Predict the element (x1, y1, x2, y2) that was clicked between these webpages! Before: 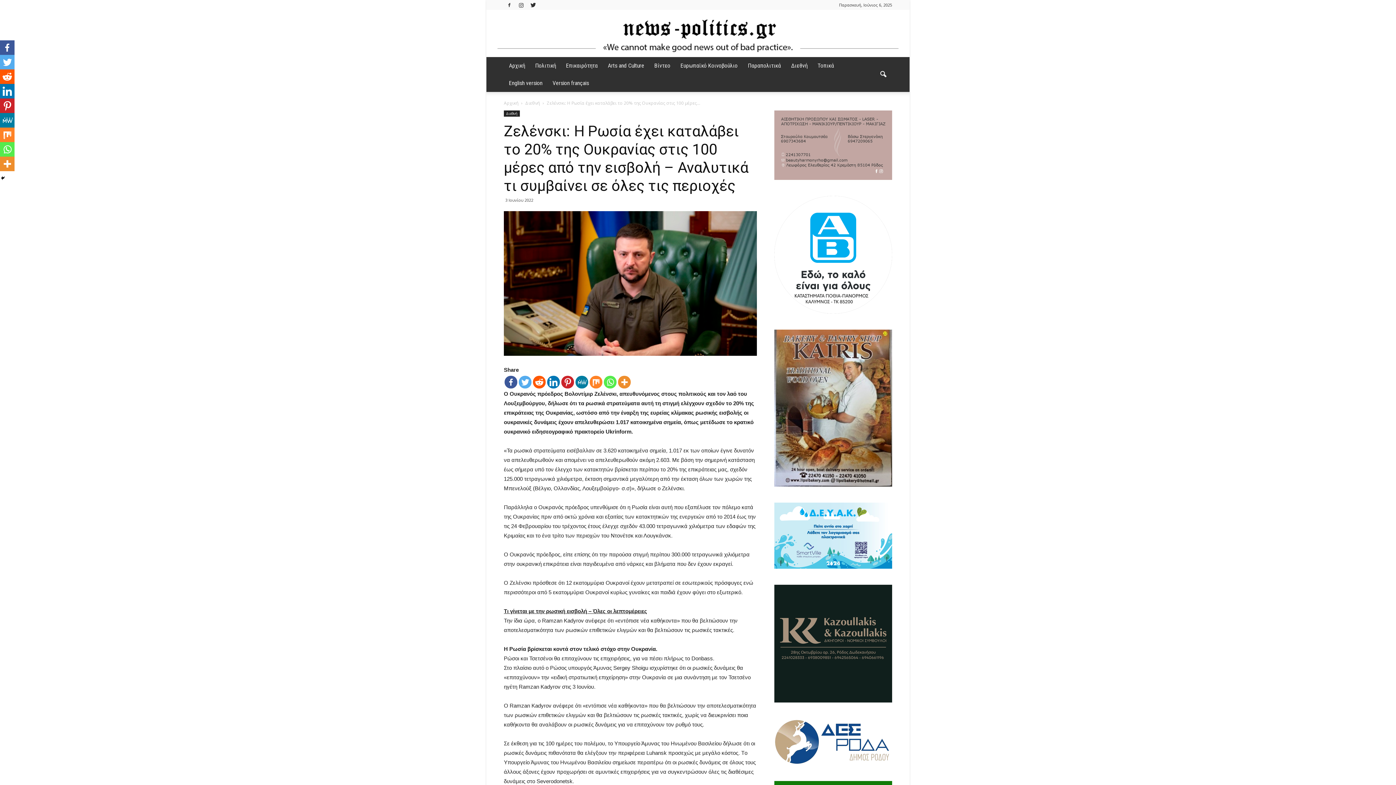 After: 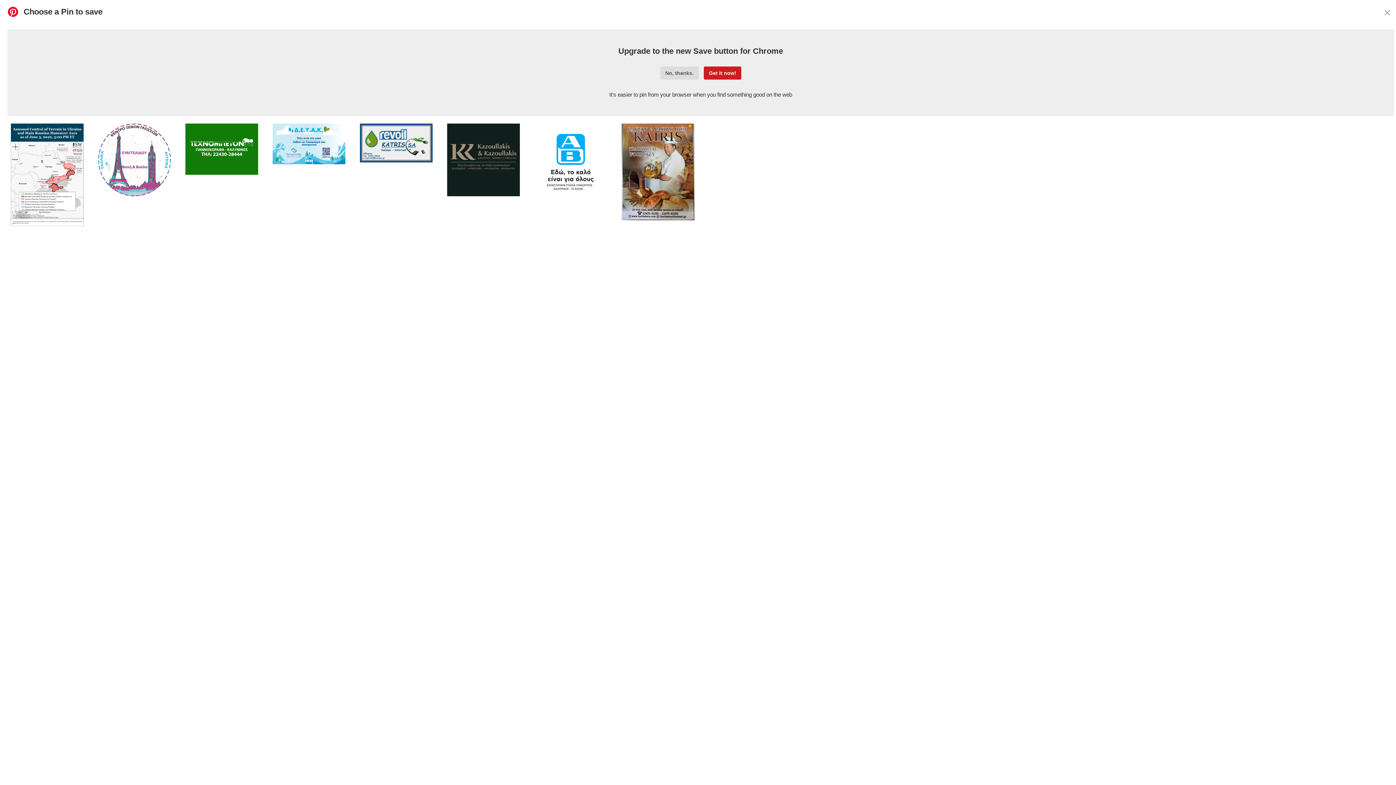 Action: bbox: (561, 375, 574, 388)